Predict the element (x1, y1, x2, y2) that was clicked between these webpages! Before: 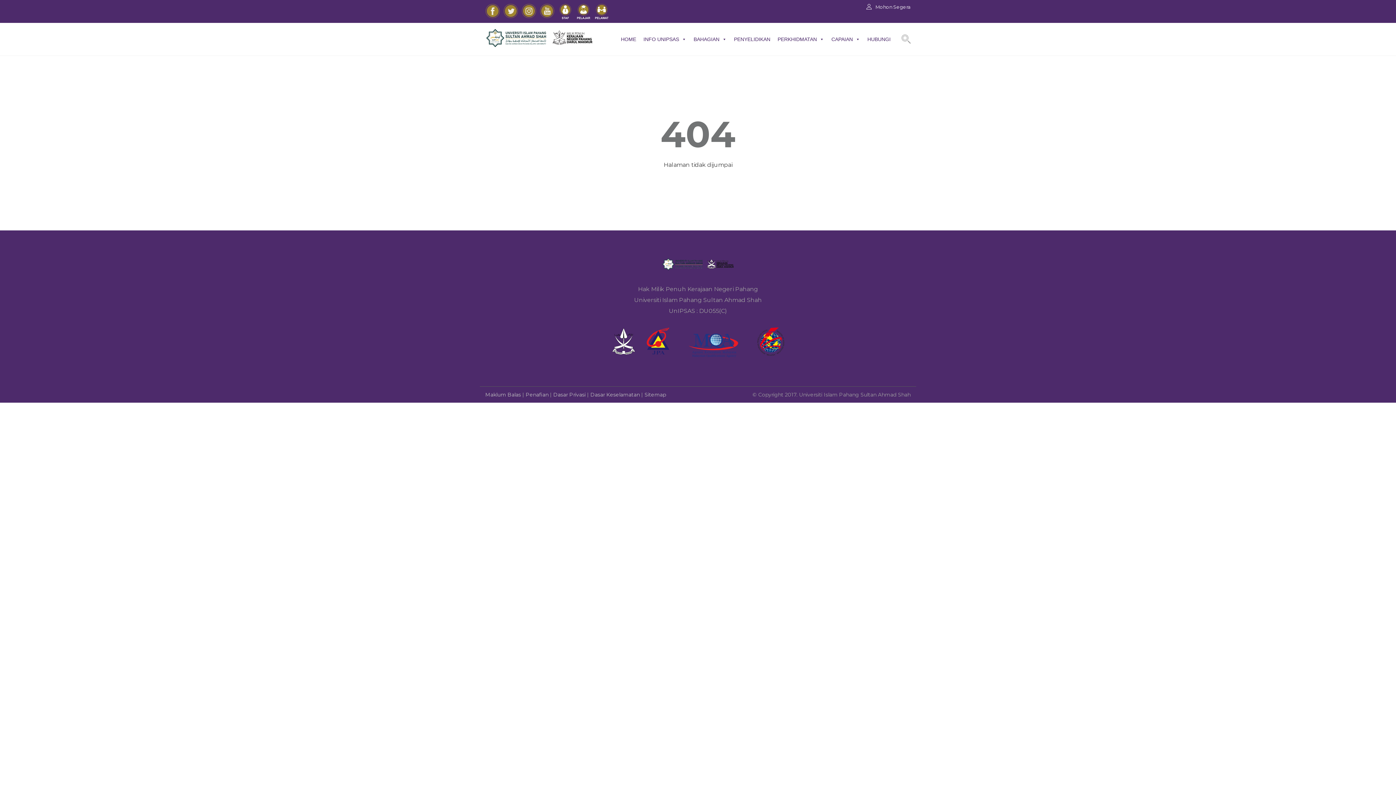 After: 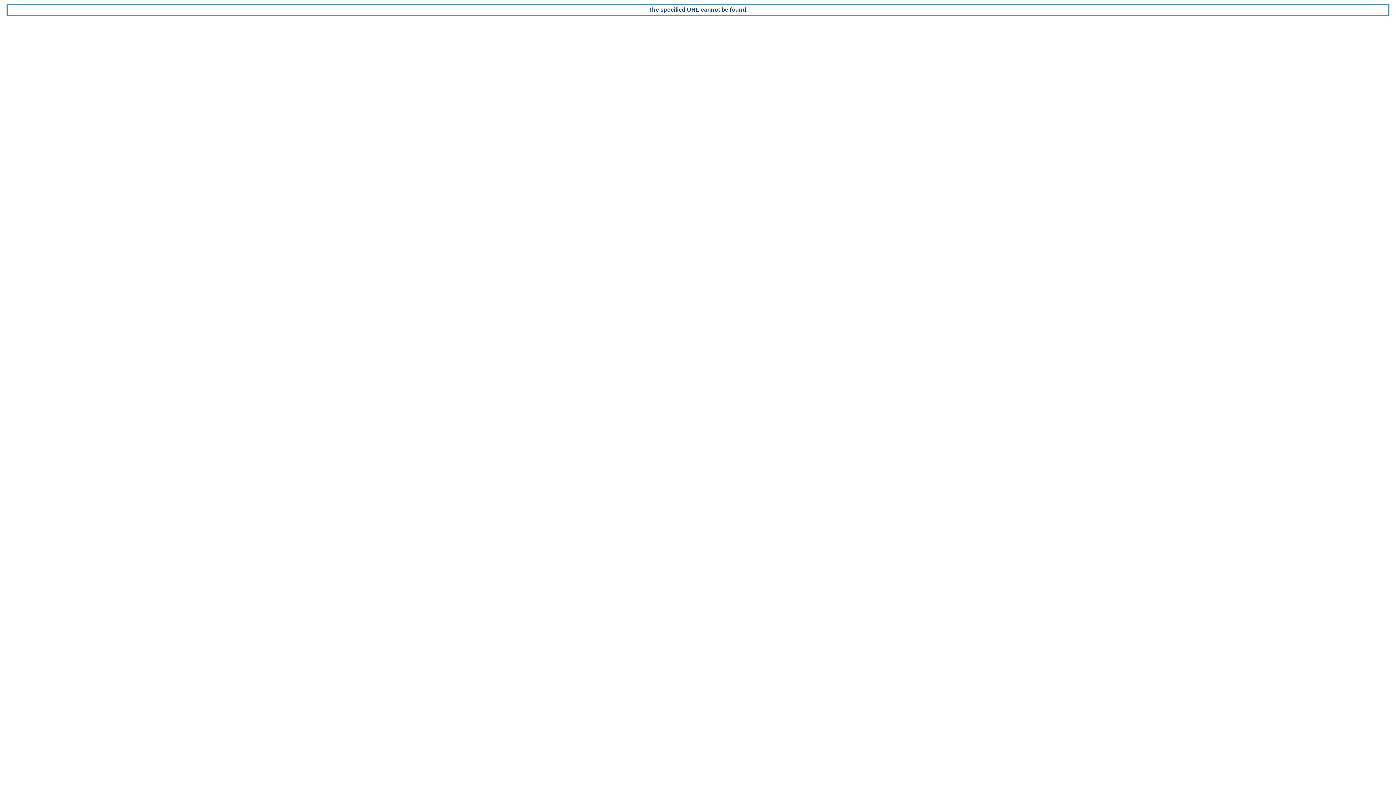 Action: bbox: (875, 4, 910, 9) label: Mohon Segera